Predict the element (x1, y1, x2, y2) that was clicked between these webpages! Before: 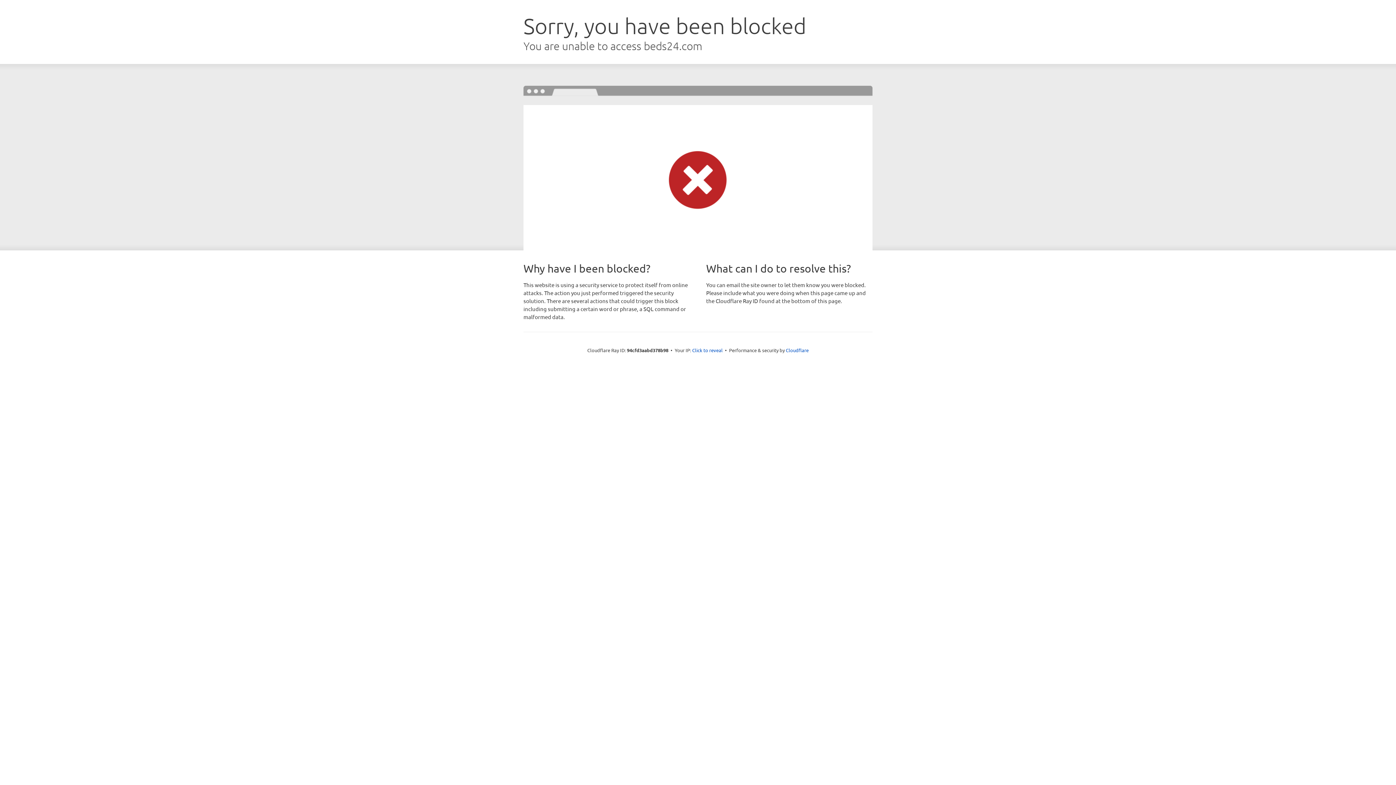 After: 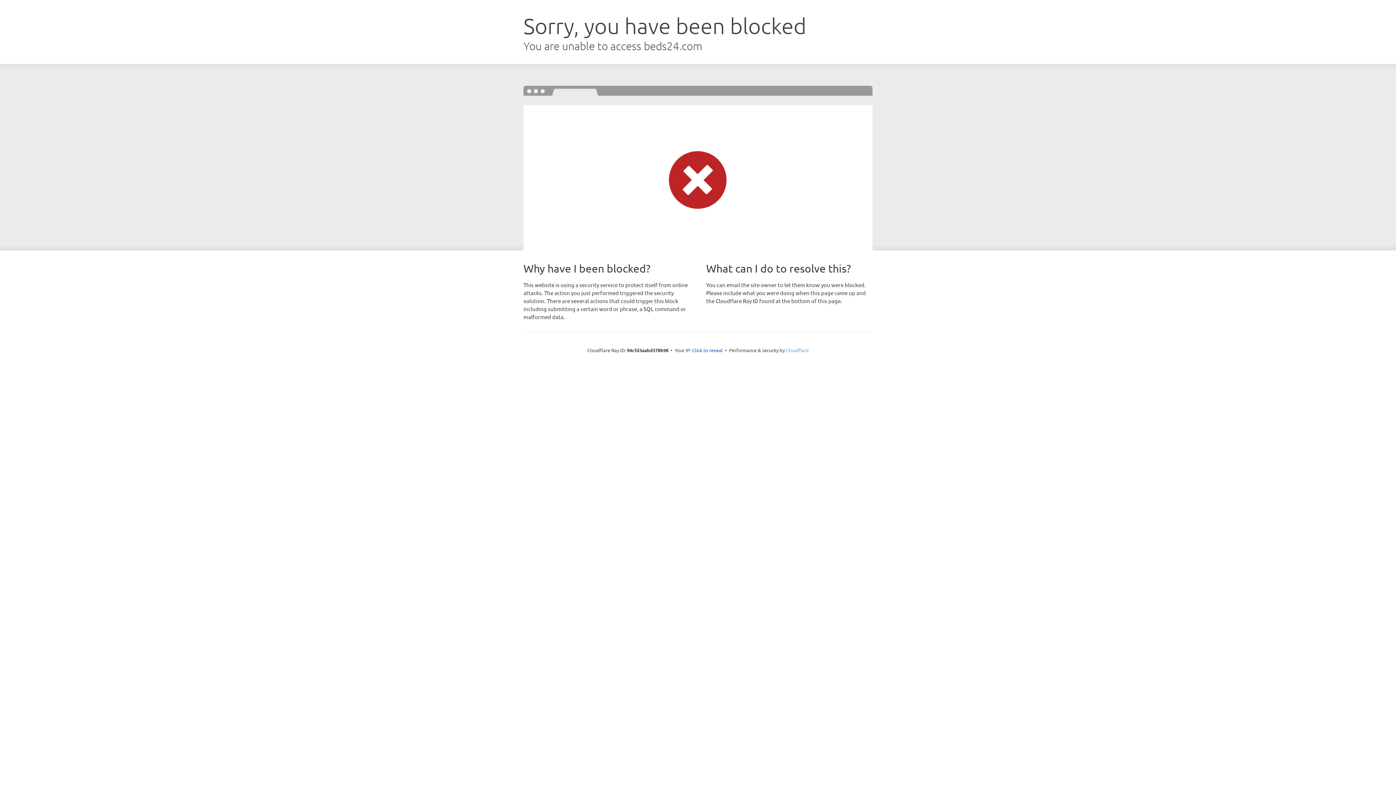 Action: label: Cloudflare bbox: (786, 347, 808, 353)